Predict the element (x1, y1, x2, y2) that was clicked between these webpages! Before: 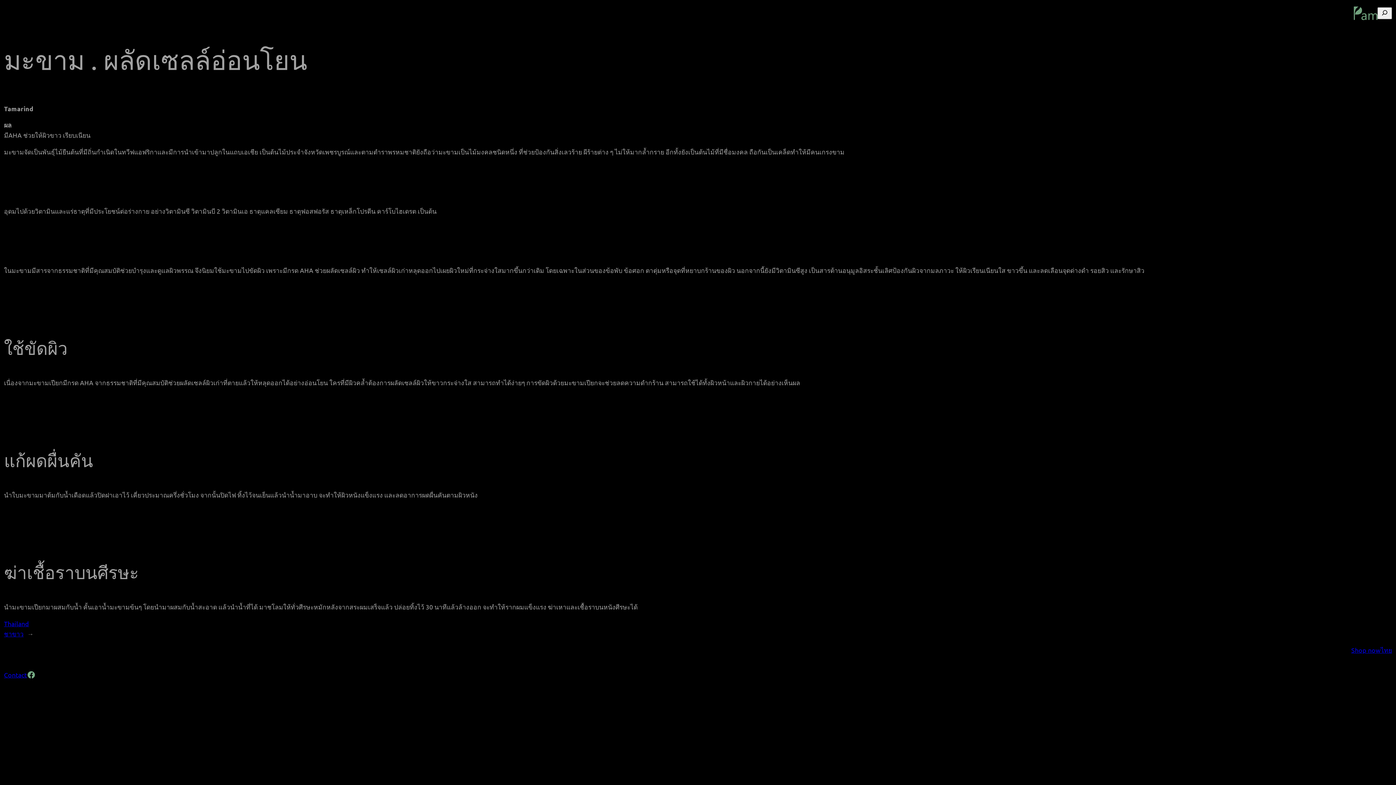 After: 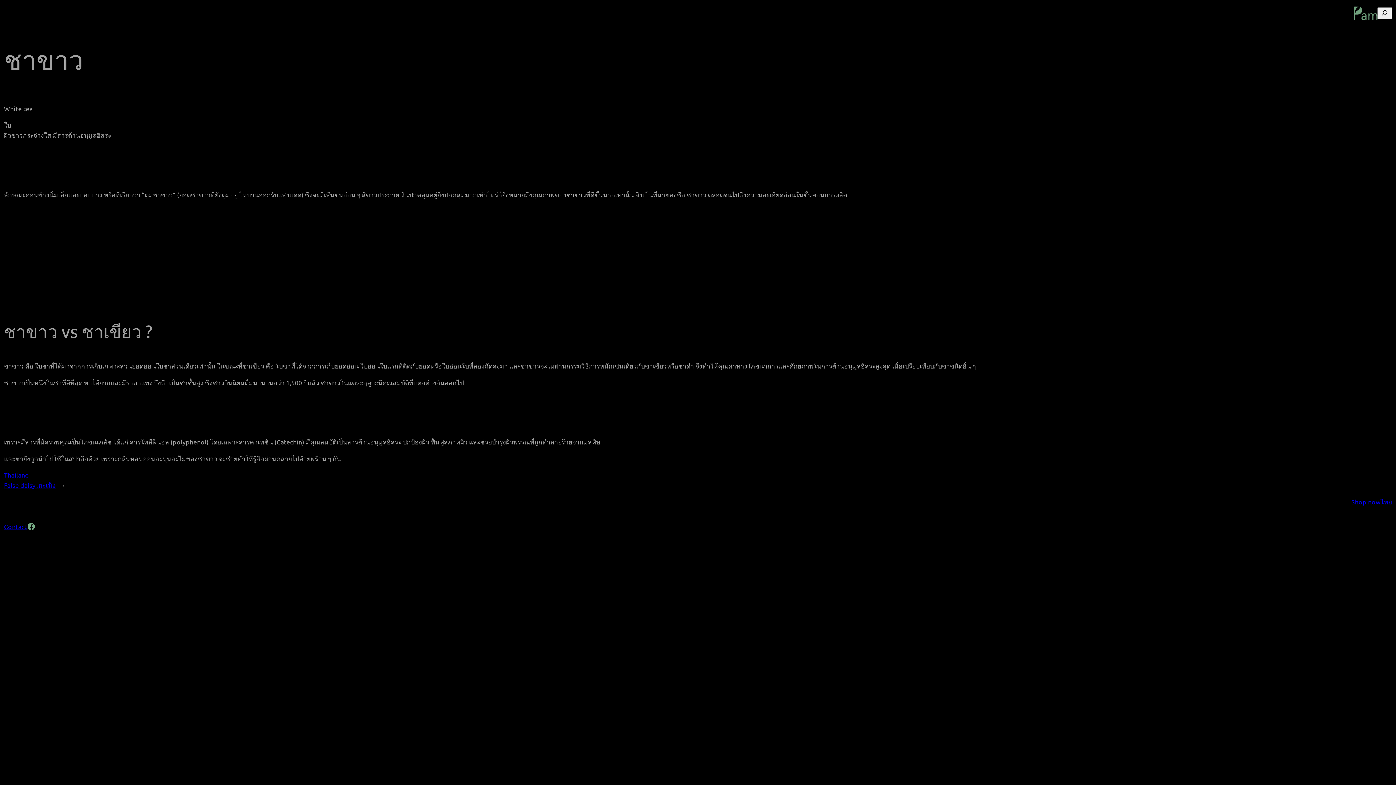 Action: label: ชาขาว bbox: (4, 630, 23, 637)